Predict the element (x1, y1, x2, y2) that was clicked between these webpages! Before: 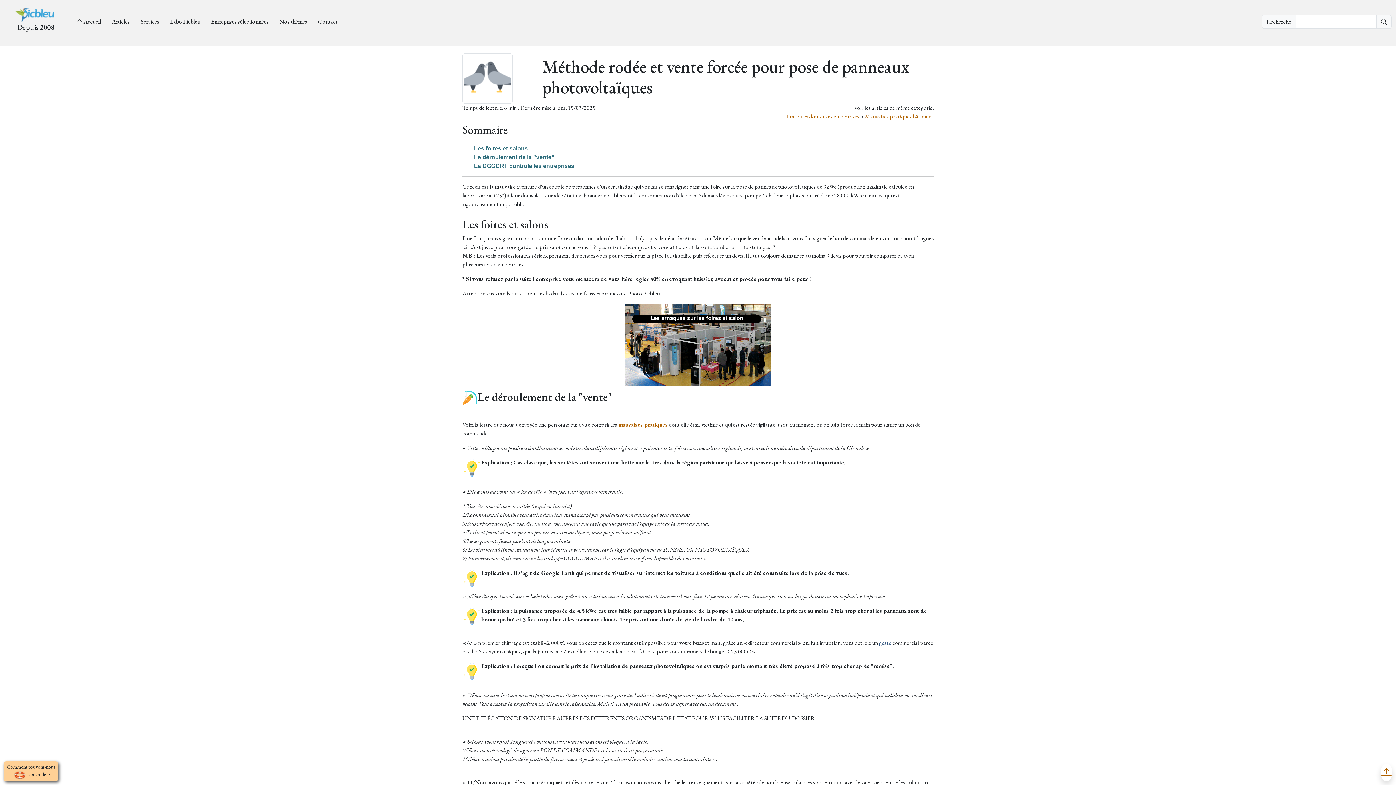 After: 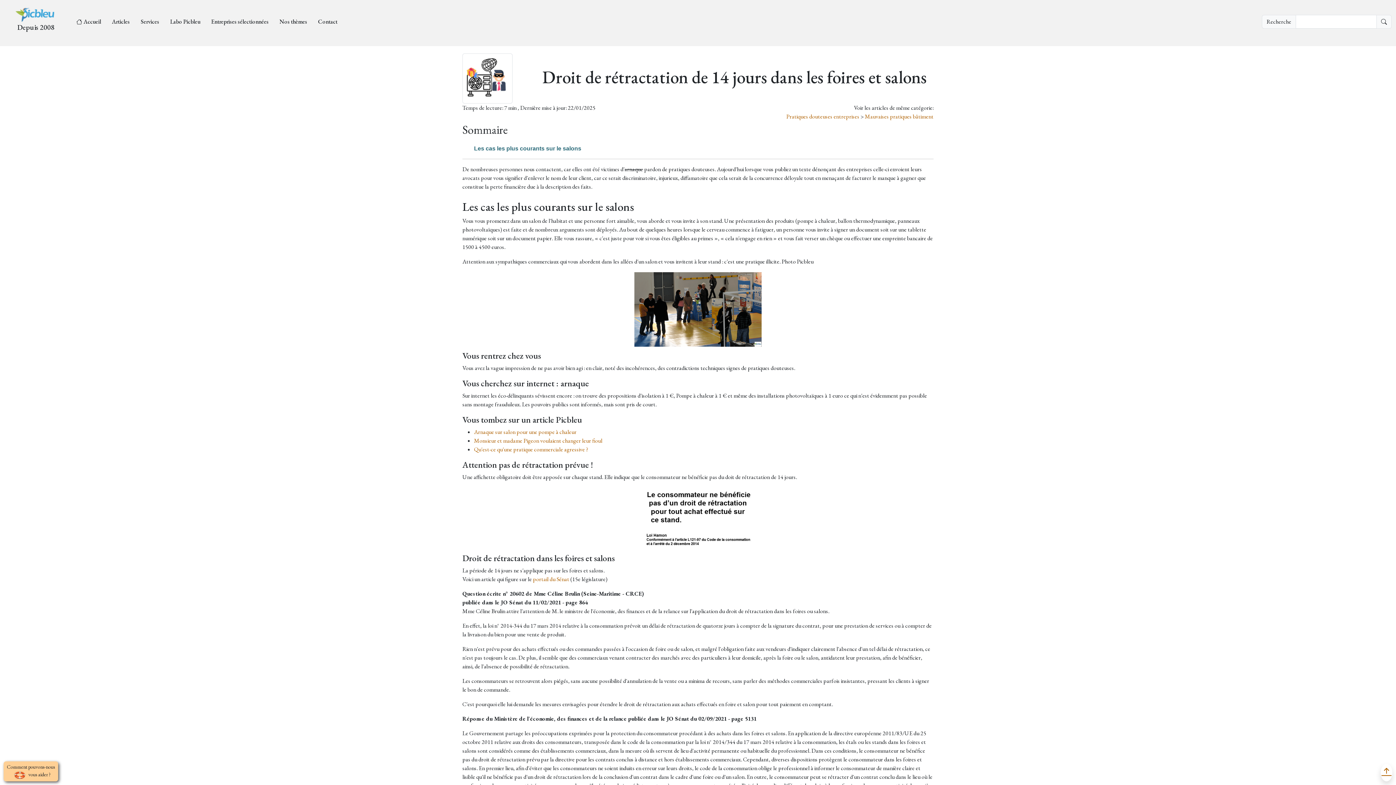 Action: label: mauvaises pratiques bbox: (618, 421, 668, 428)